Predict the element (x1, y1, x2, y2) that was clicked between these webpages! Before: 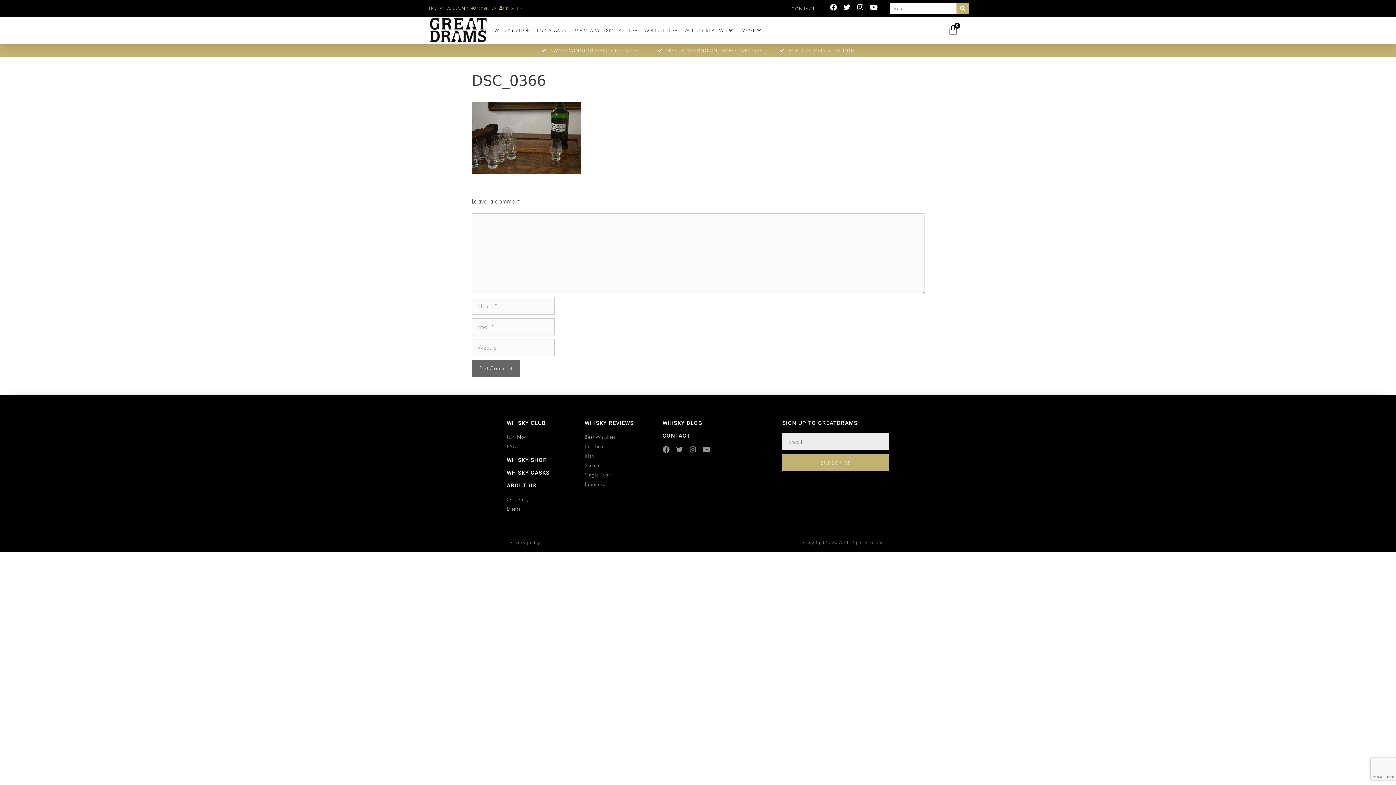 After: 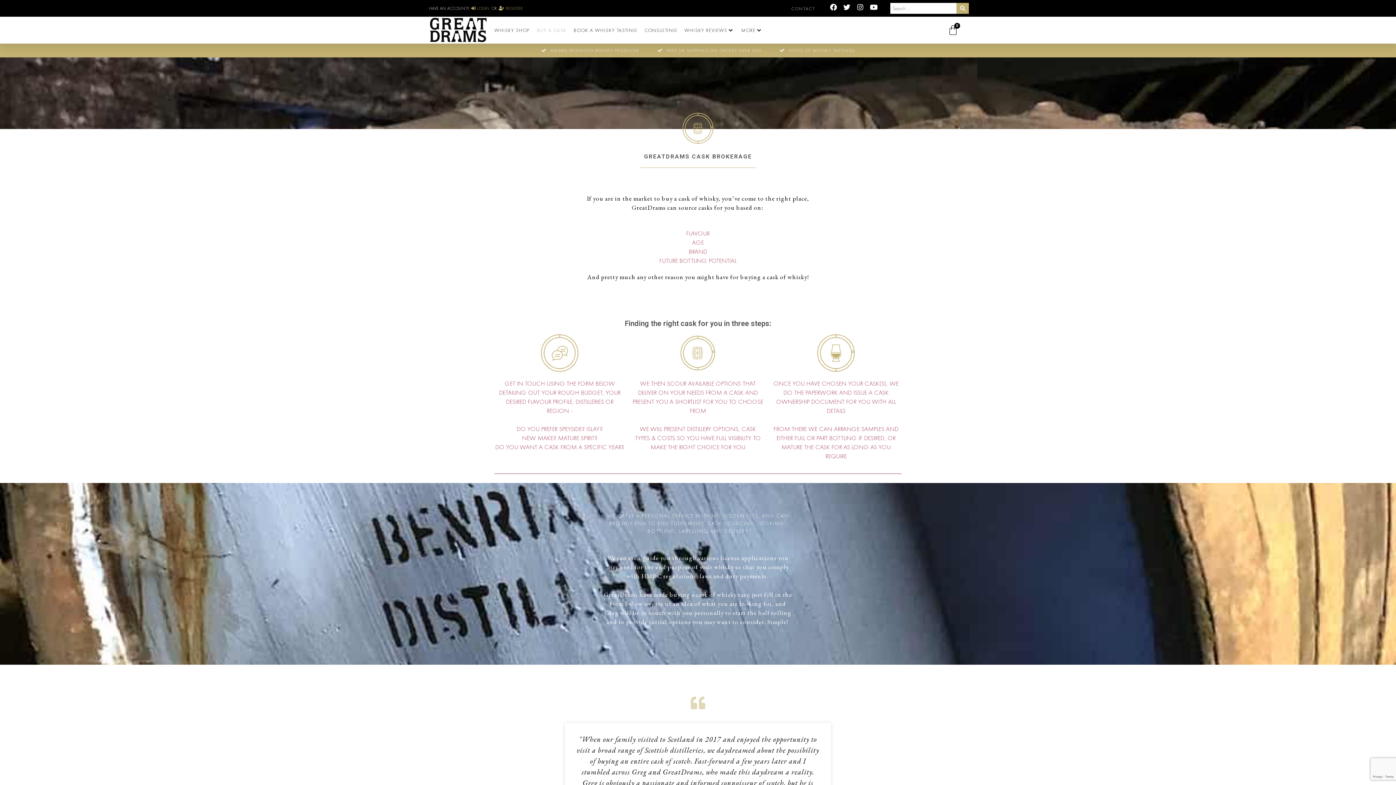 Action: bbox: (506, 469, 549, 476) label: WHISKY CASKS